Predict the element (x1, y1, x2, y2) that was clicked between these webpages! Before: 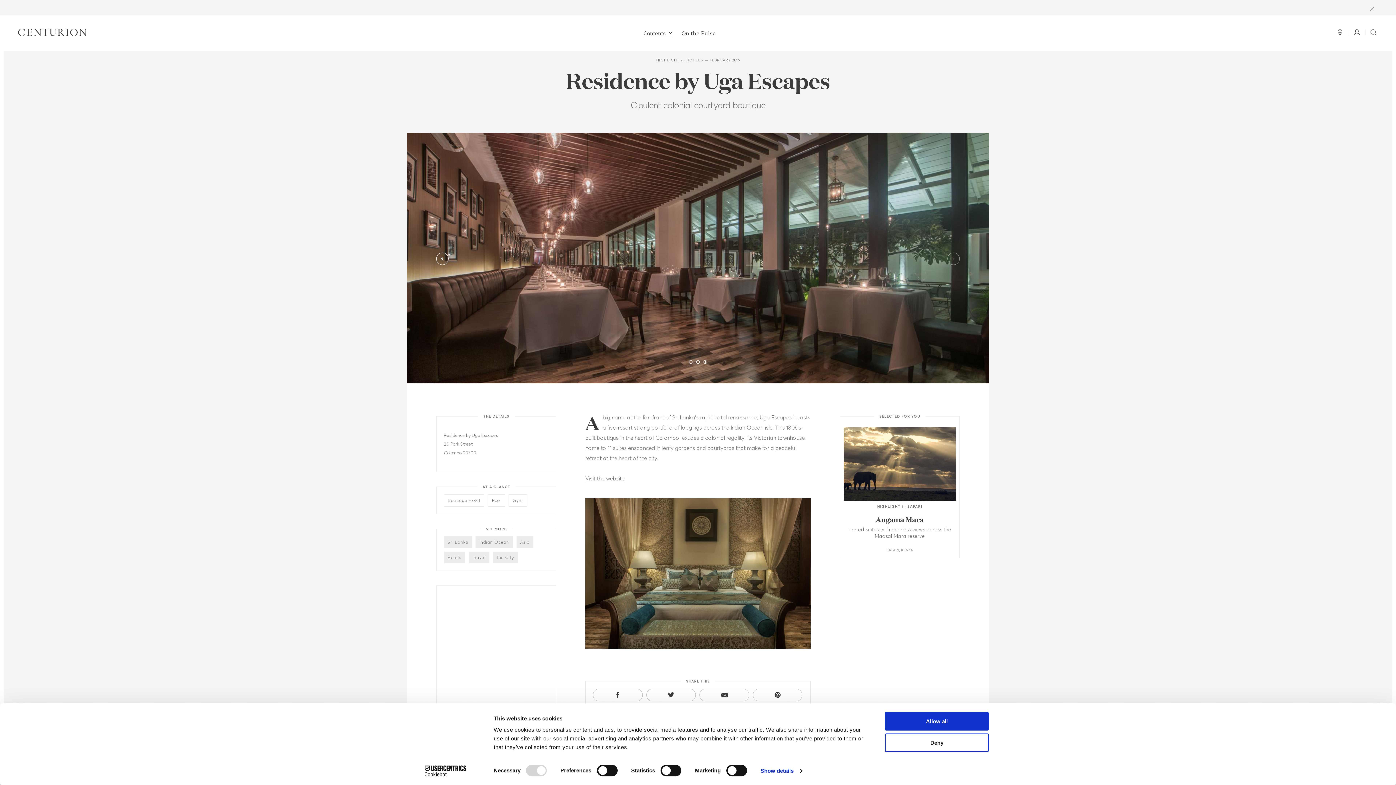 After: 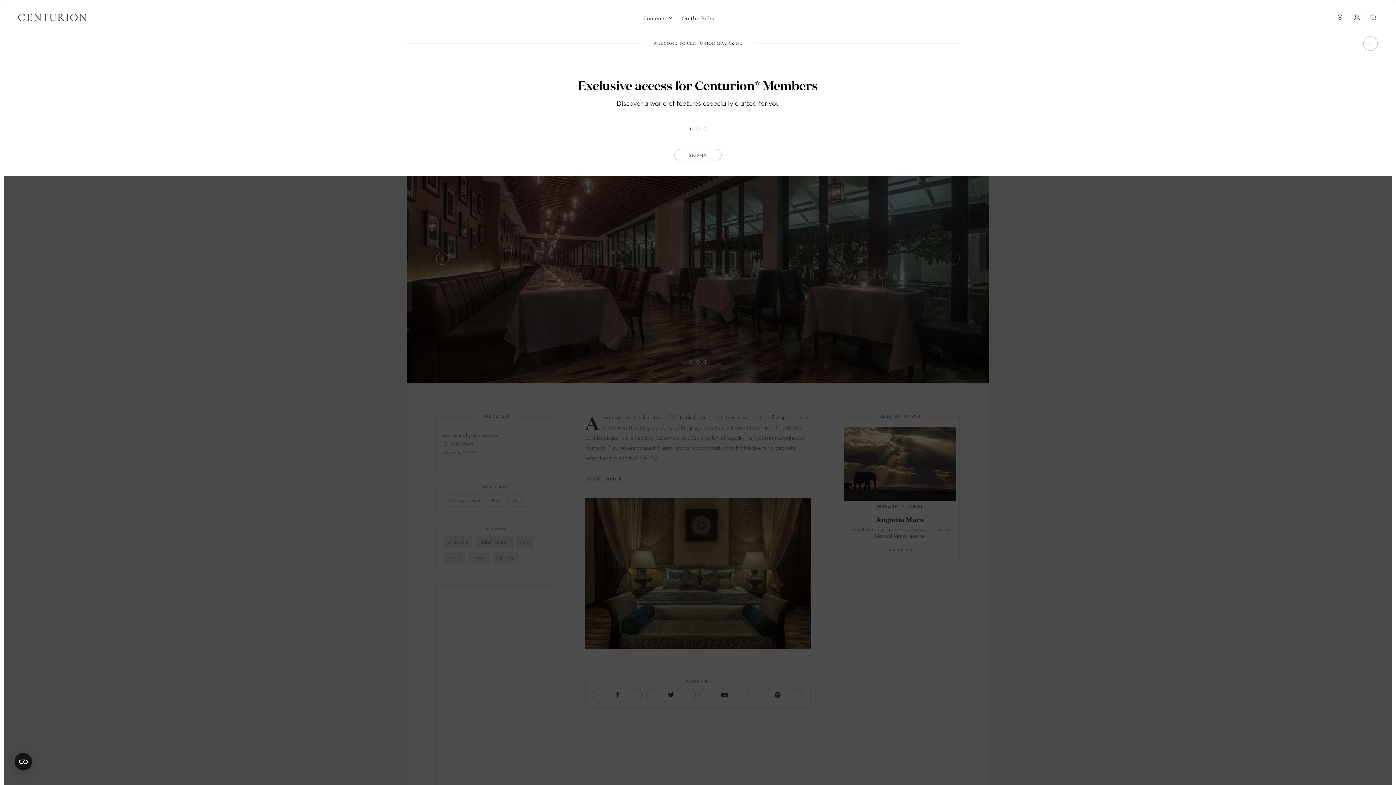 Action: bbox: (885, 733, 989, 752) label: Deny